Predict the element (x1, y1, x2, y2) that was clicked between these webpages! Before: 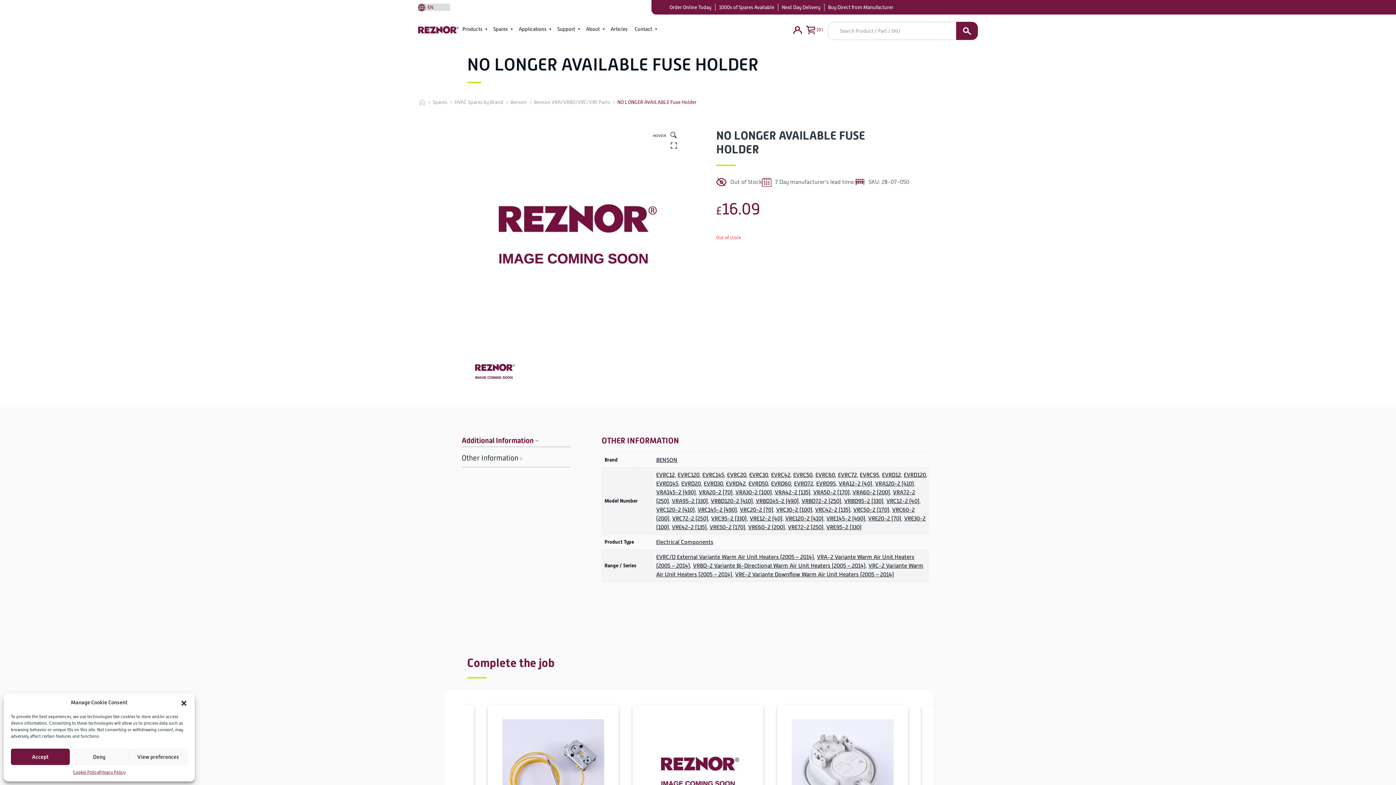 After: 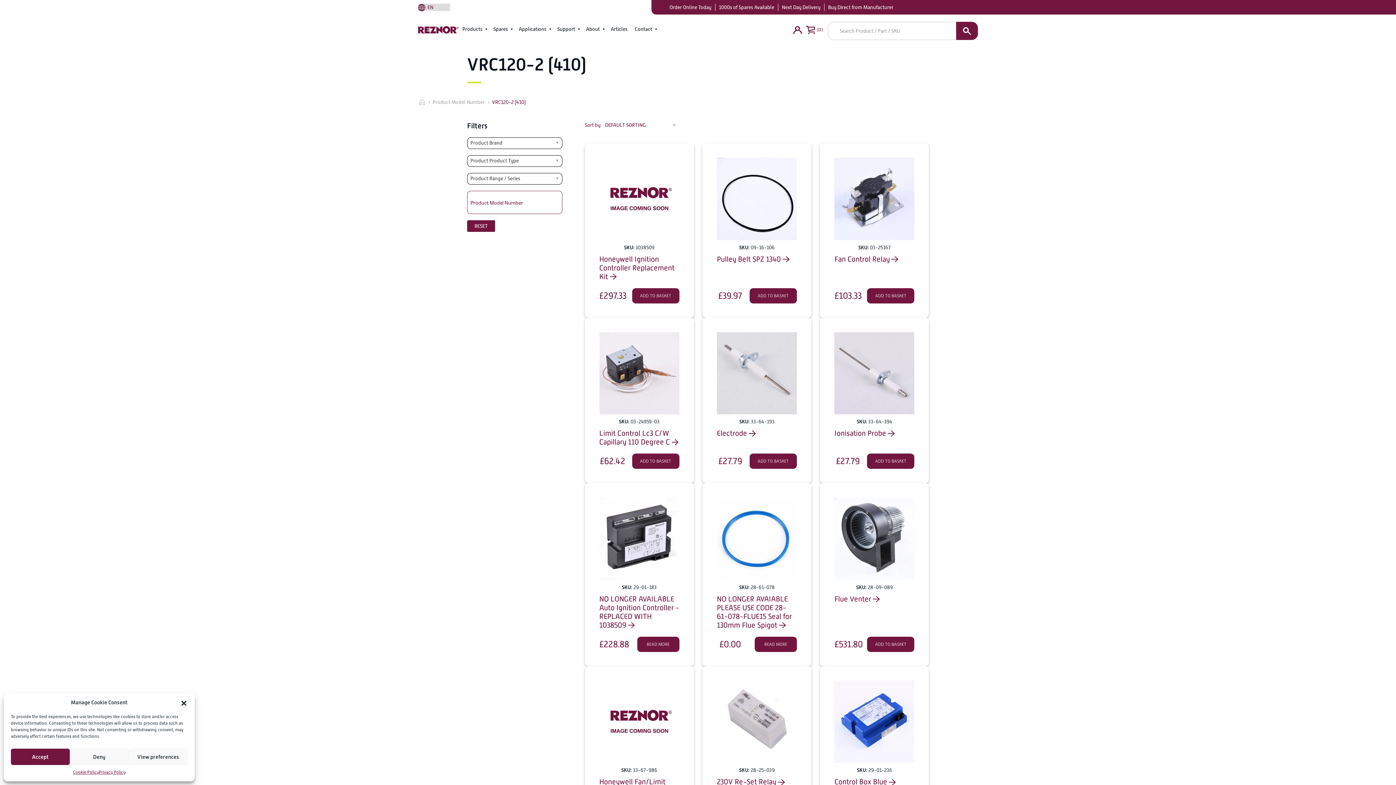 Action: bbox: (656, 506, 694, 513) label: VRC120-2 (410)